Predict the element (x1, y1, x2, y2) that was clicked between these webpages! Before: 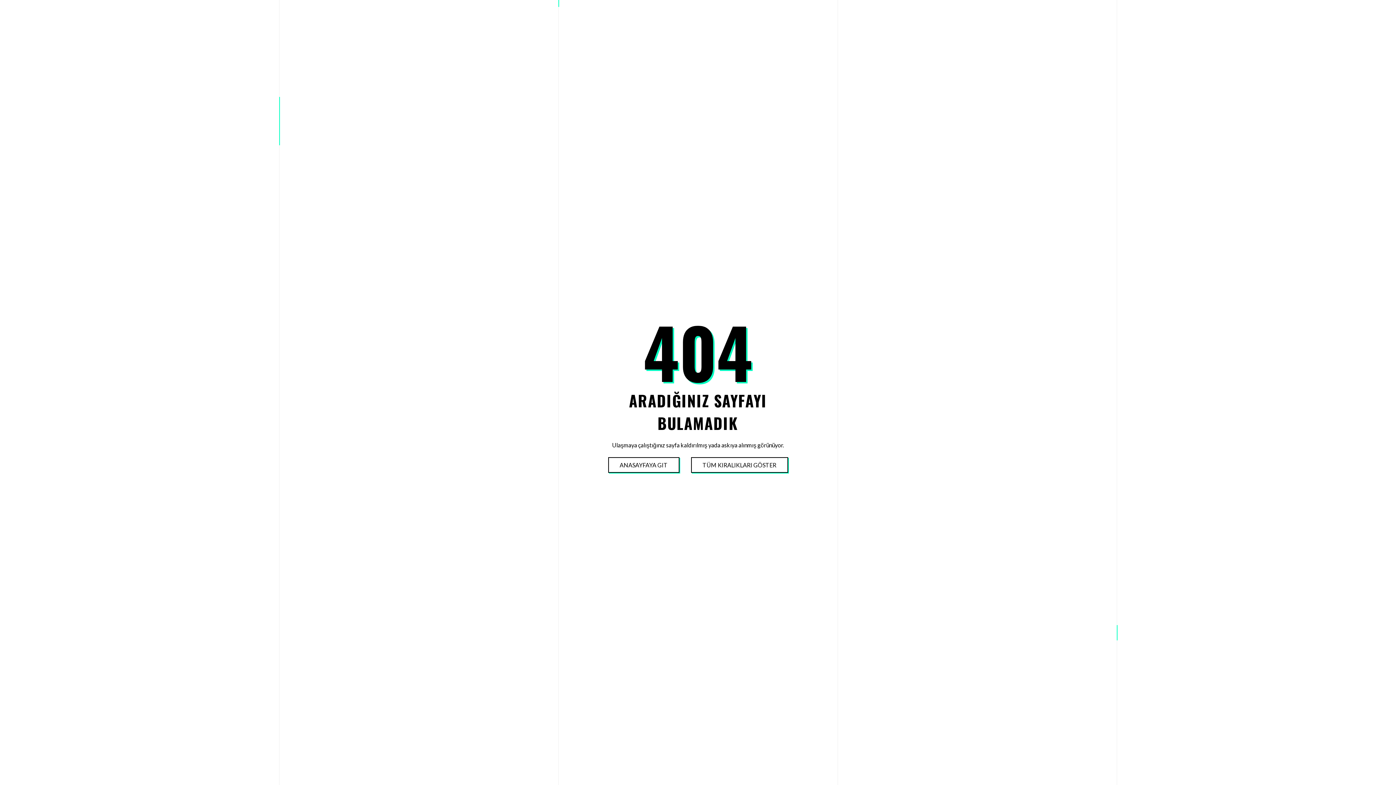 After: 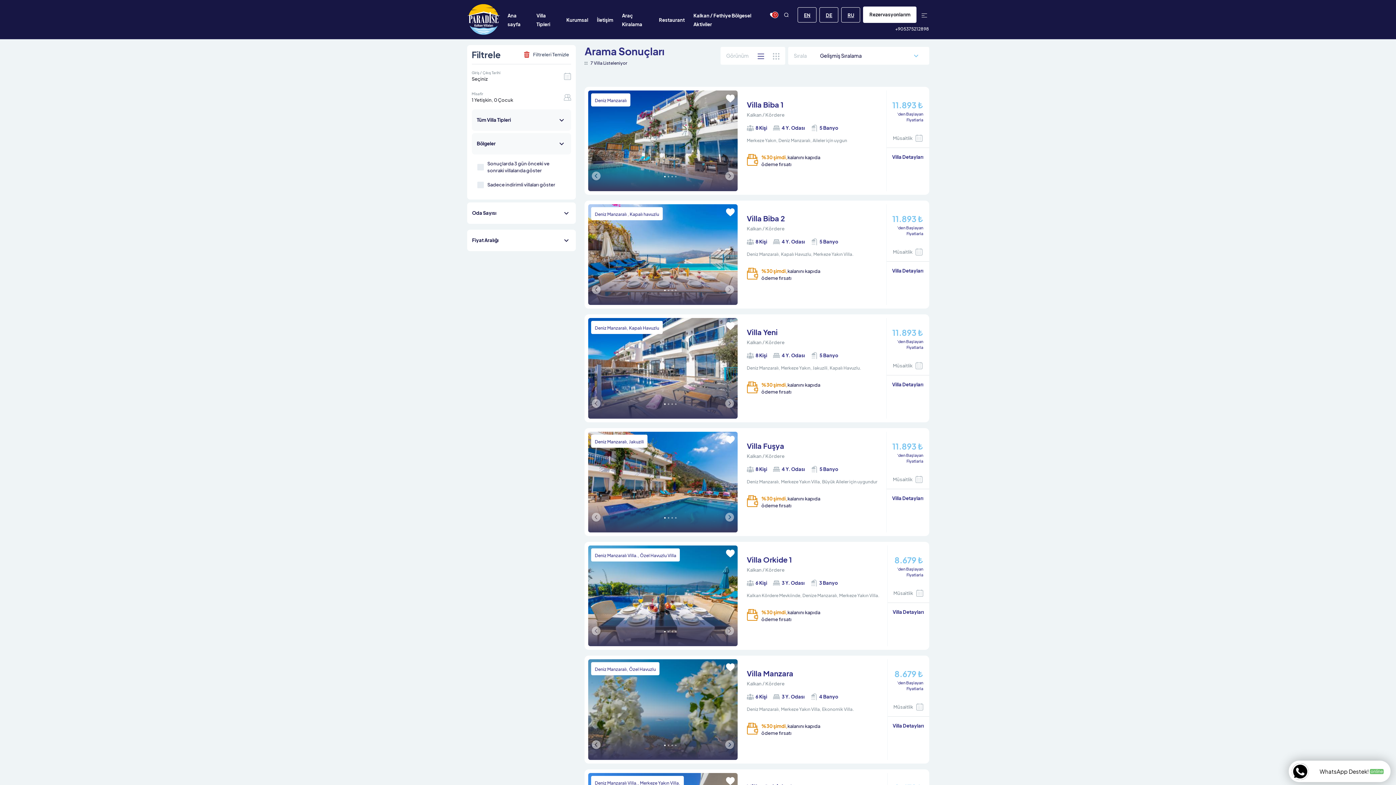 Action: label: TÜM KIRALIKLARI GÖSTER bbox: (691, 458, 787, 472)